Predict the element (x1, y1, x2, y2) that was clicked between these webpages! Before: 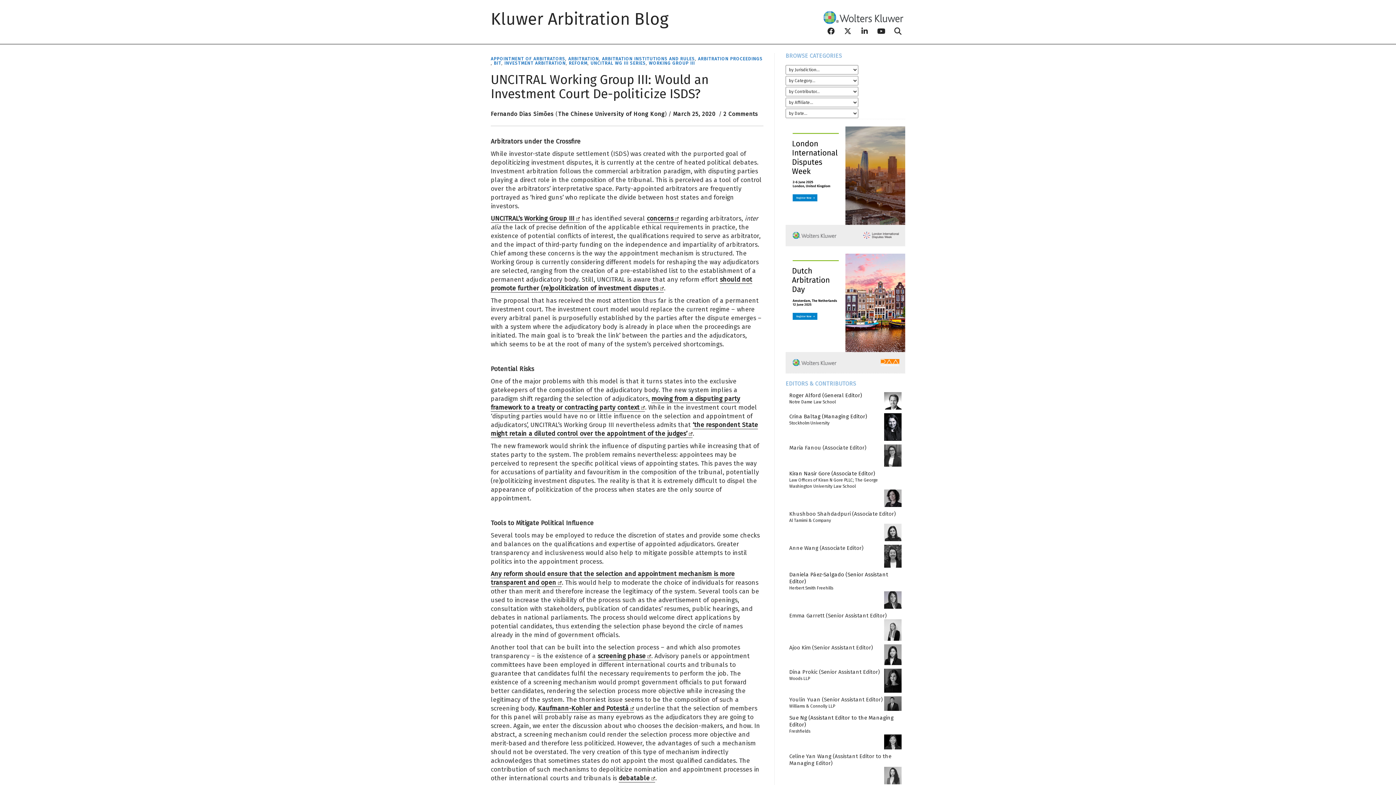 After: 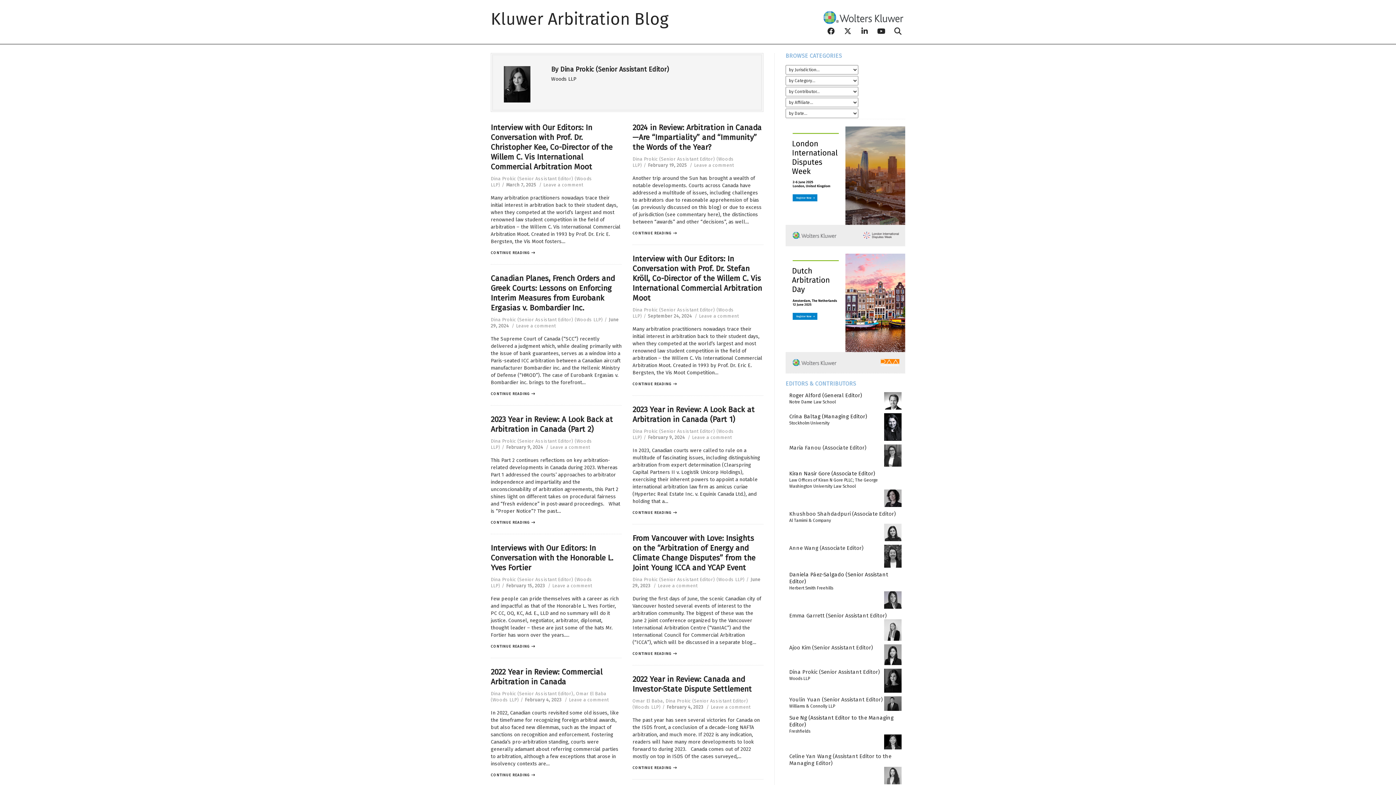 Action: bbox: (884, 678, 901, 683)